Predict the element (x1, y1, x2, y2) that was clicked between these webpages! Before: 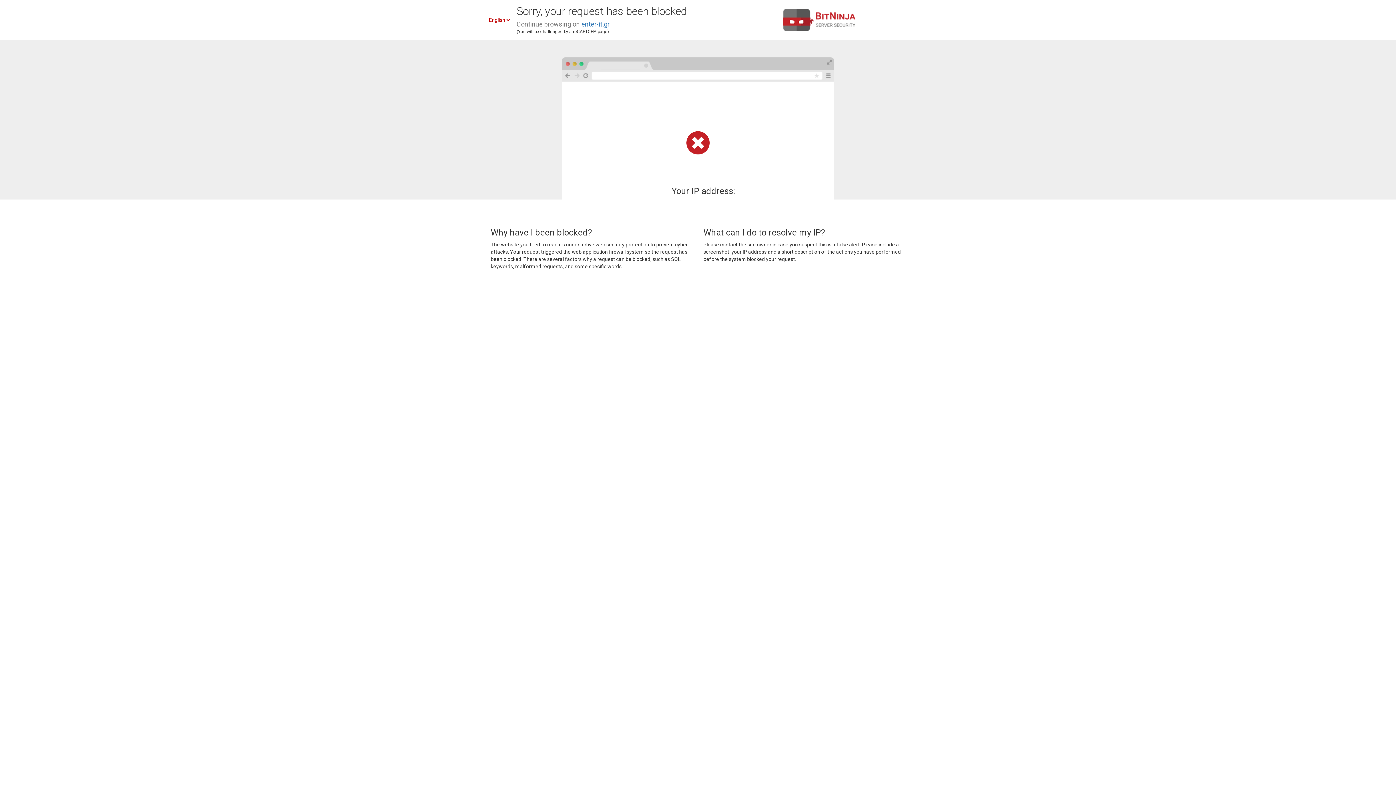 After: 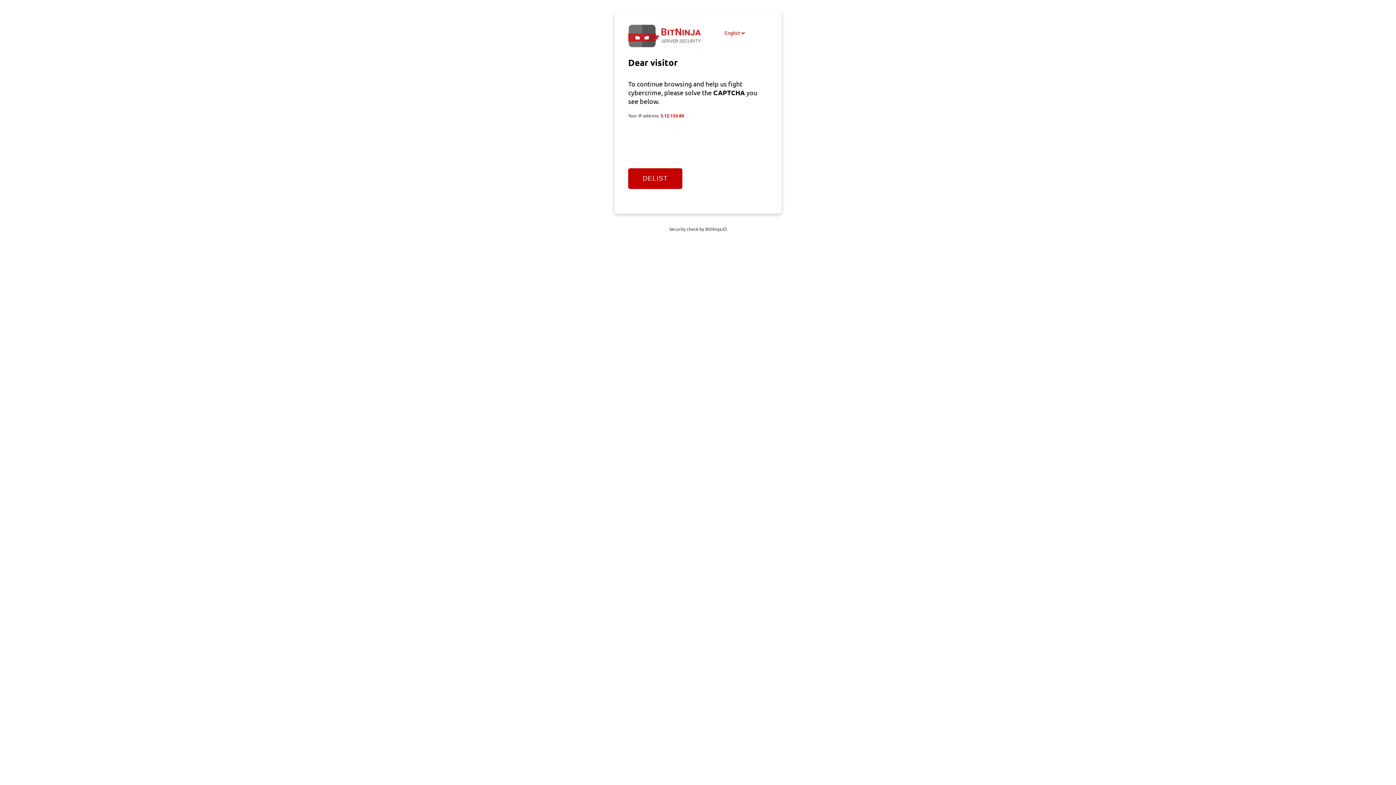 Action: label: enter-it.gr bbox: (581, 20, 609, 28)